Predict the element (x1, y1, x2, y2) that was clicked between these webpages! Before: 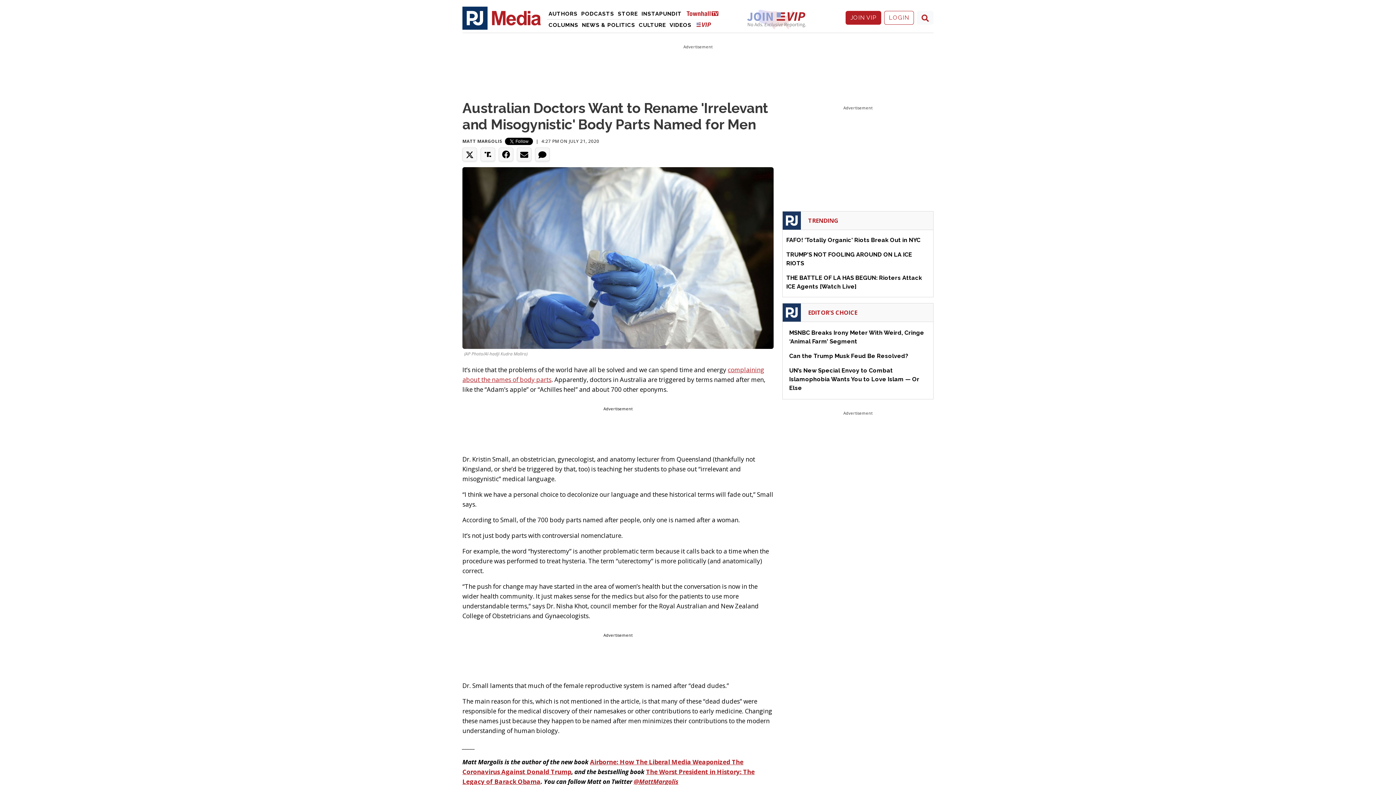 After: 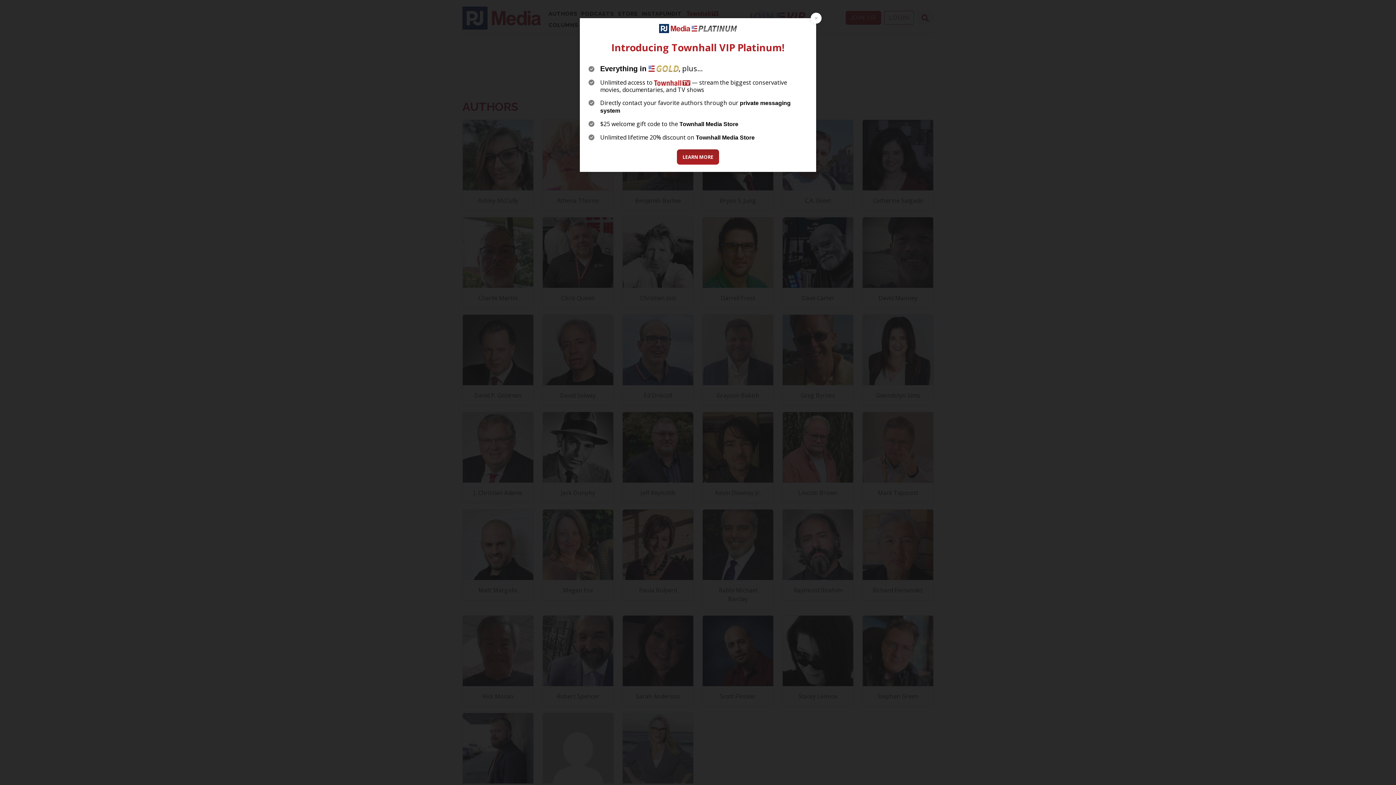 Action: label: Authors bbox: (546, 8, 579, 19)